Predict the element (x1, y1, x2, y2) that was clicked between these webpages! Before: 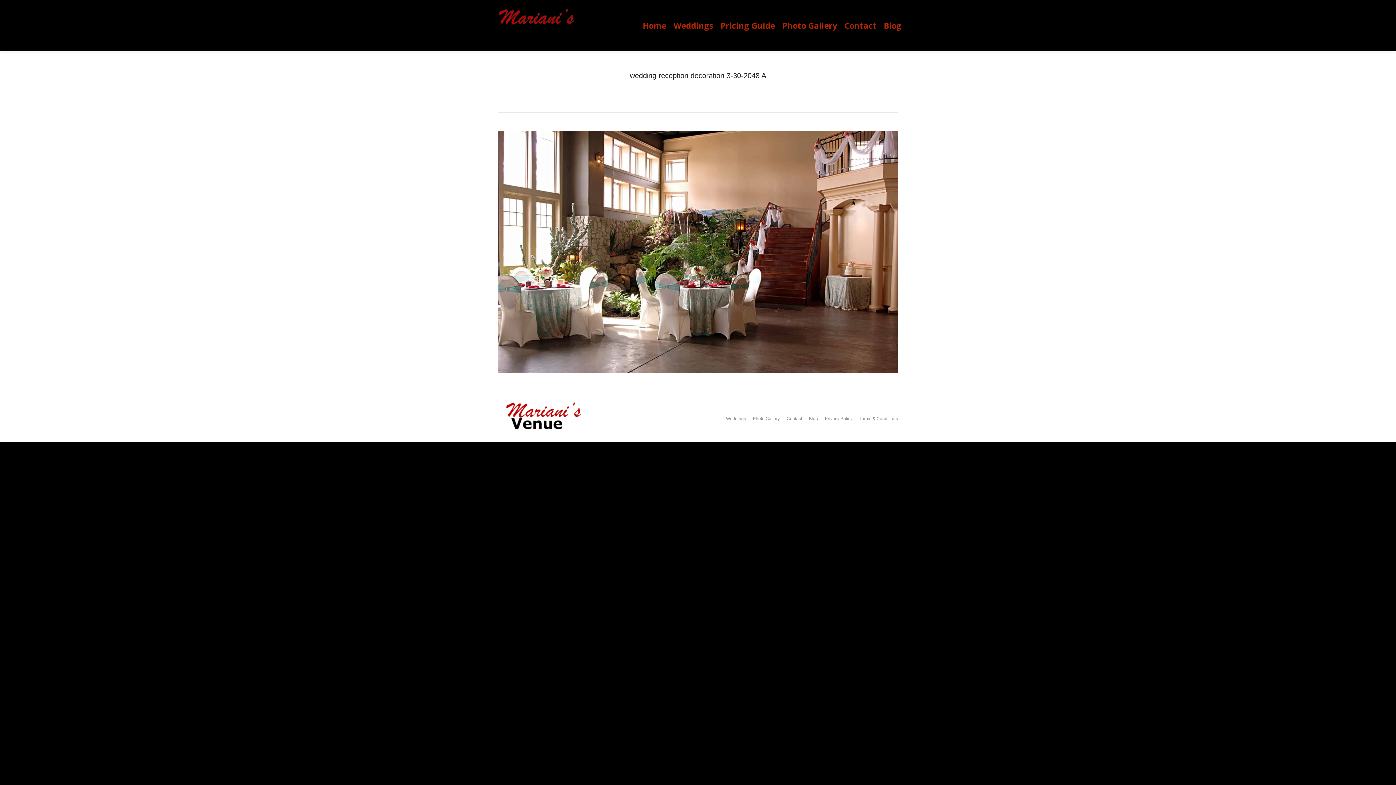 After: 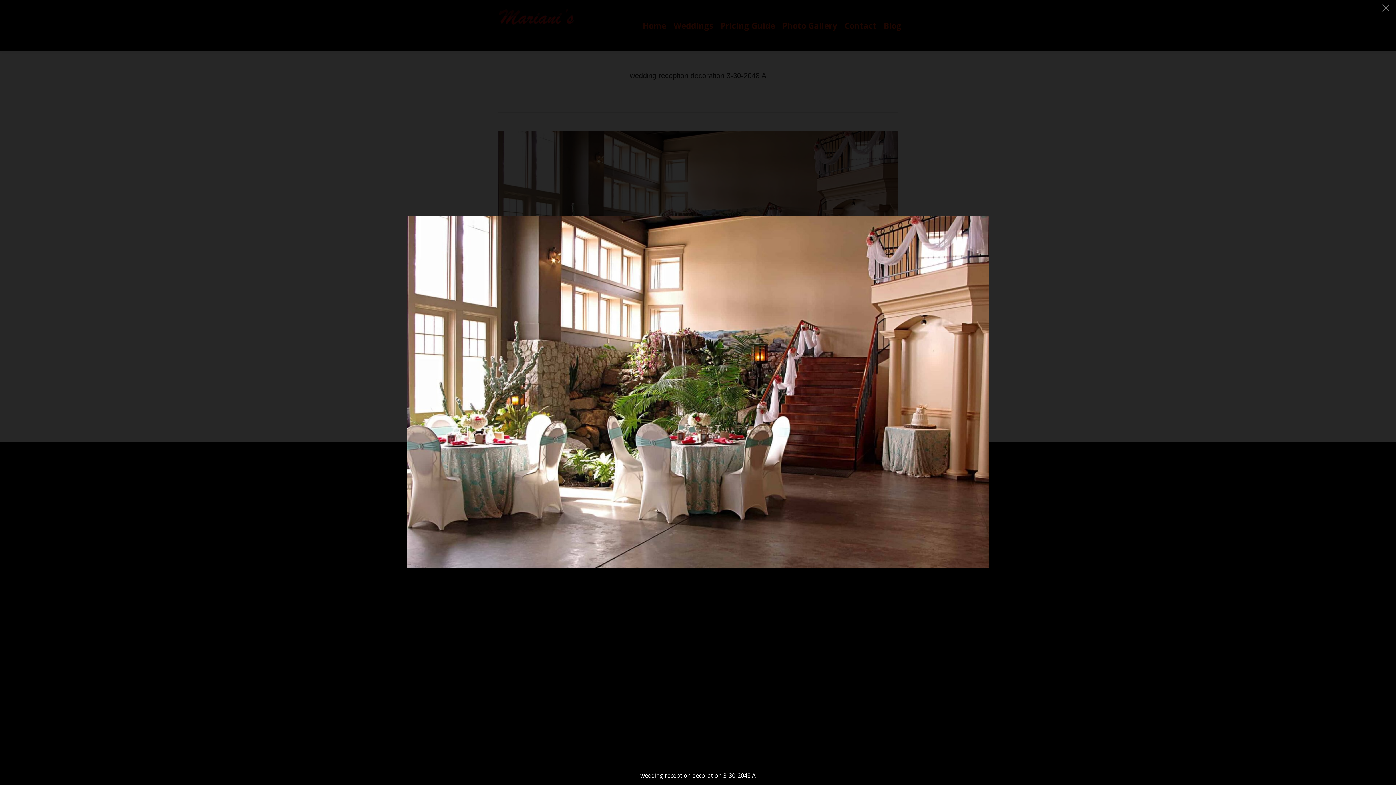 Action: bbox: (498, 130, 898, 372)